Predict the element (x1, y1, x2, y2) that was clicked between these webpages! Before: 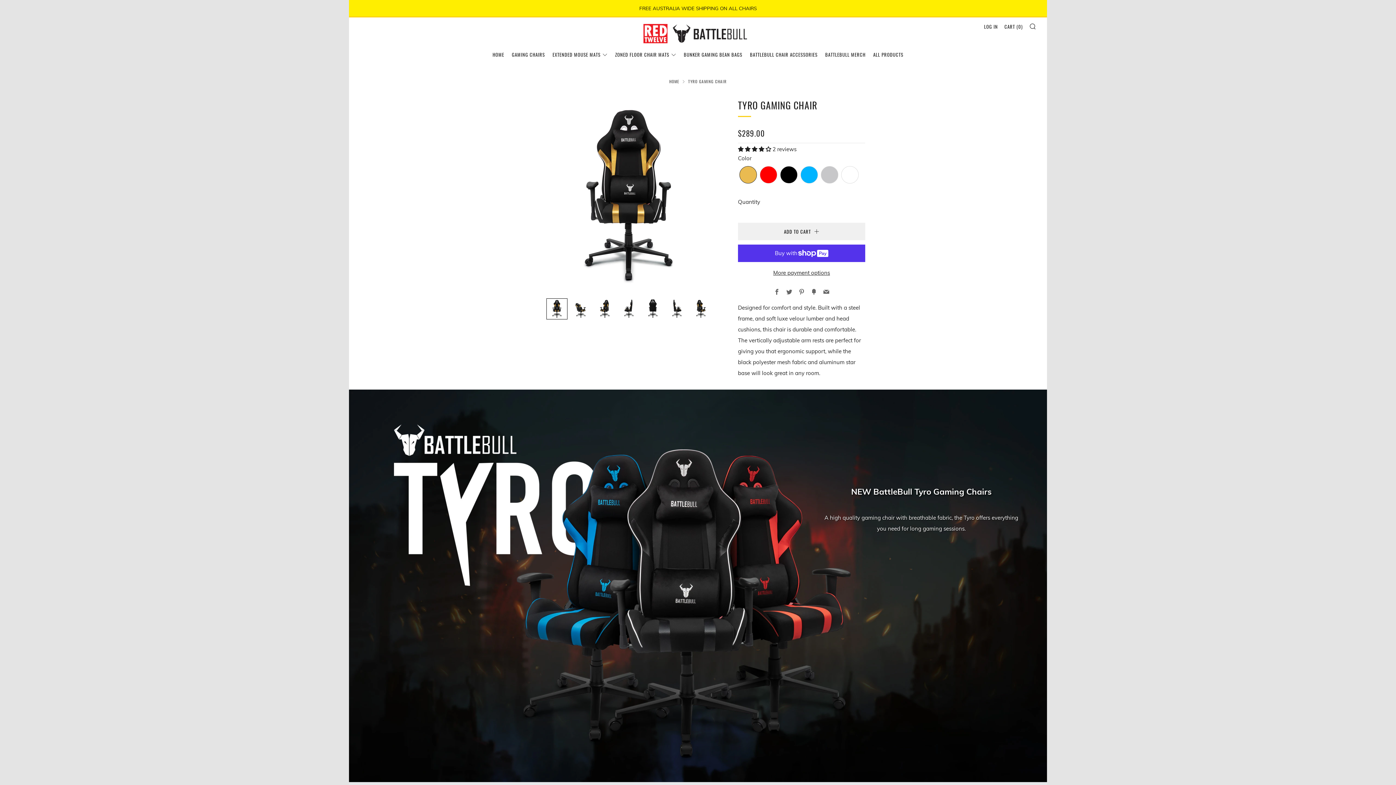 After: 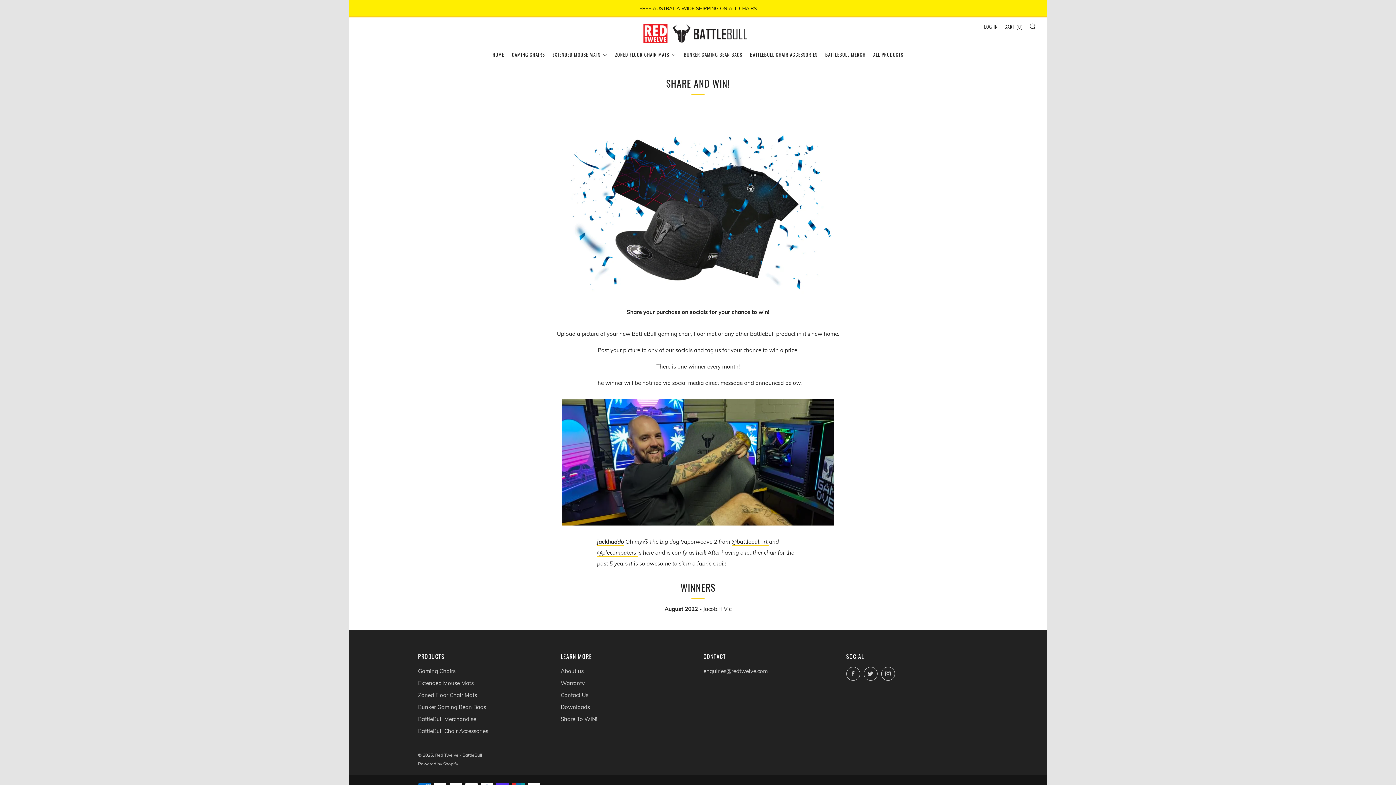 Action: bbox: (560, 749, 597, 755) label: Share To WIN!